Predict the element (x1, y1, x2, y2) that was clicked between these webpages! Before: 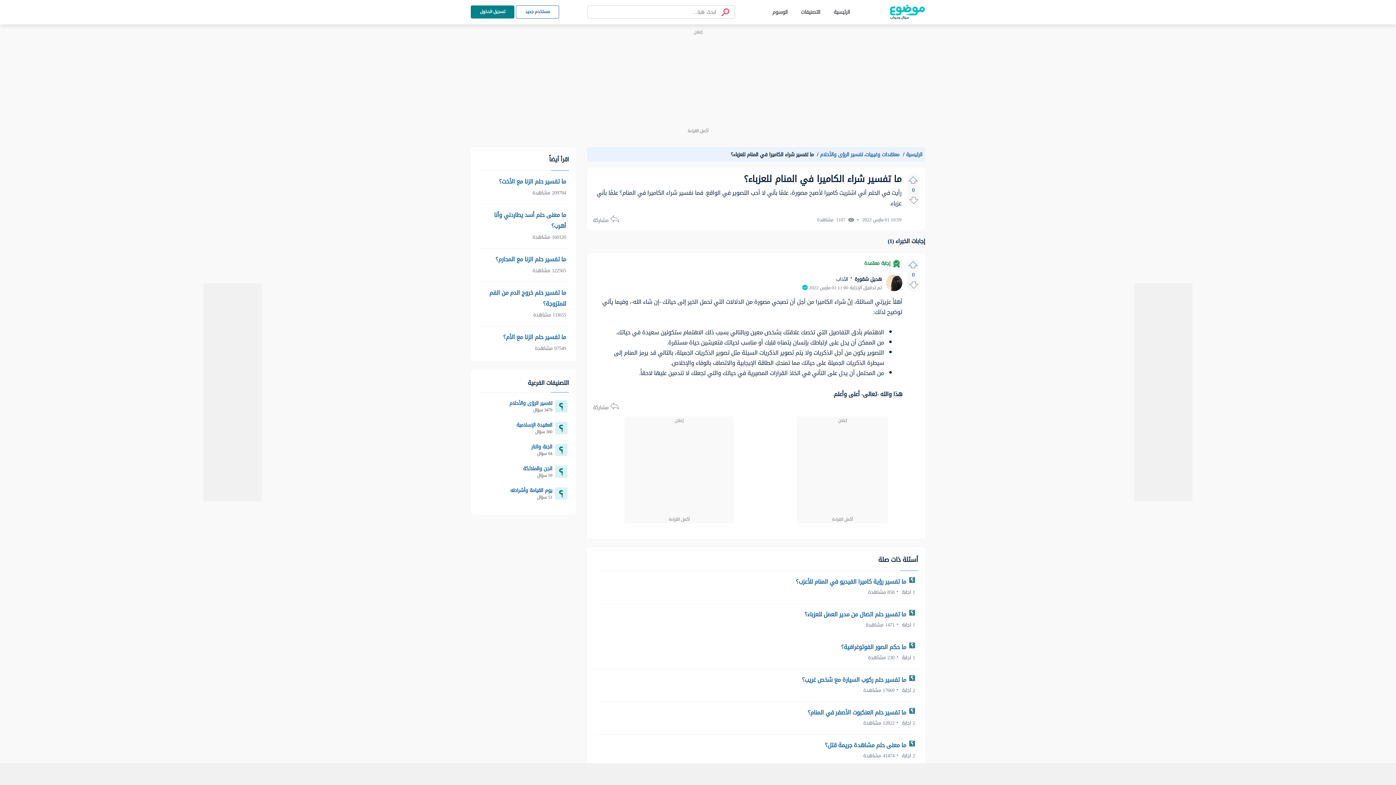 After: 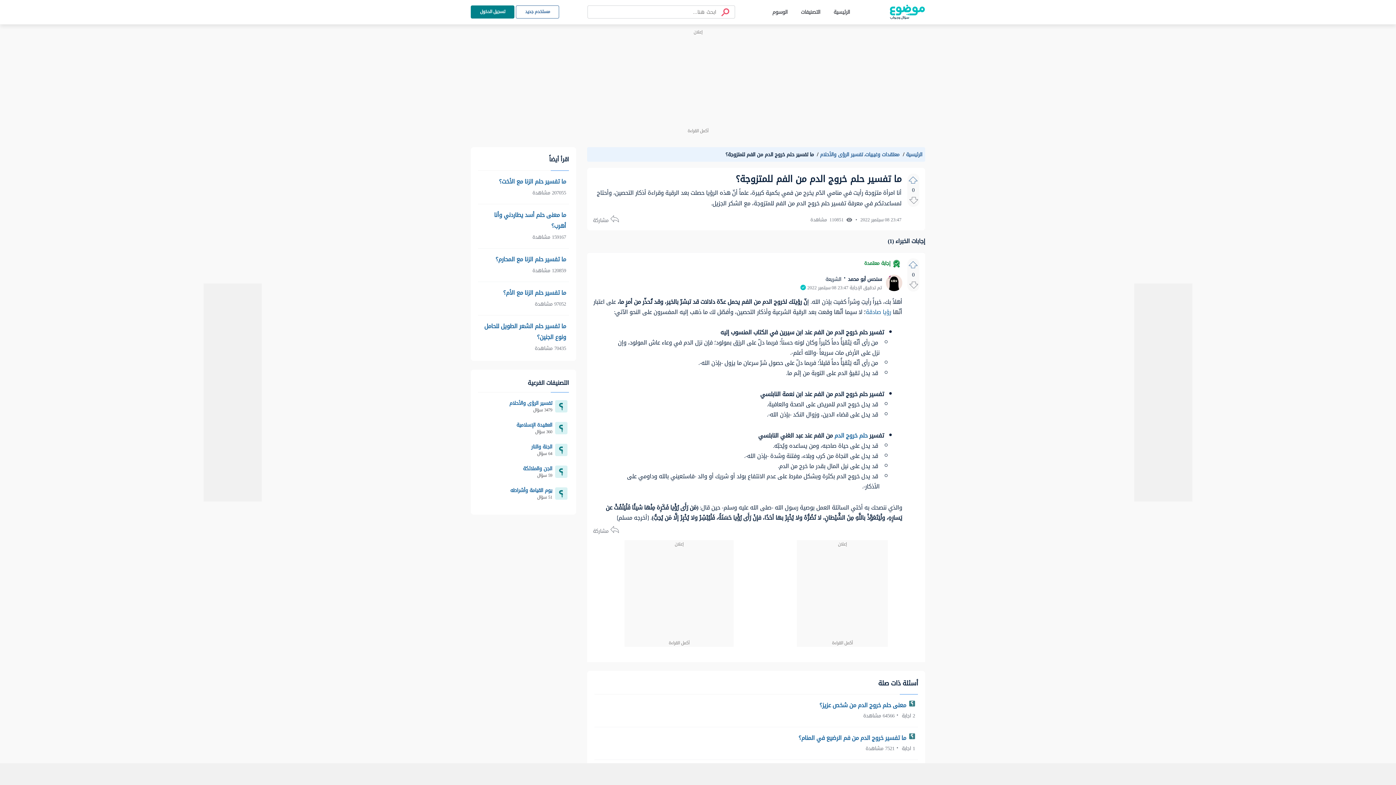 Action: label: ما تفسير حلم خروج الدم من الفم للمتزوجة؟ bbox: (478, 288, 566, 309)